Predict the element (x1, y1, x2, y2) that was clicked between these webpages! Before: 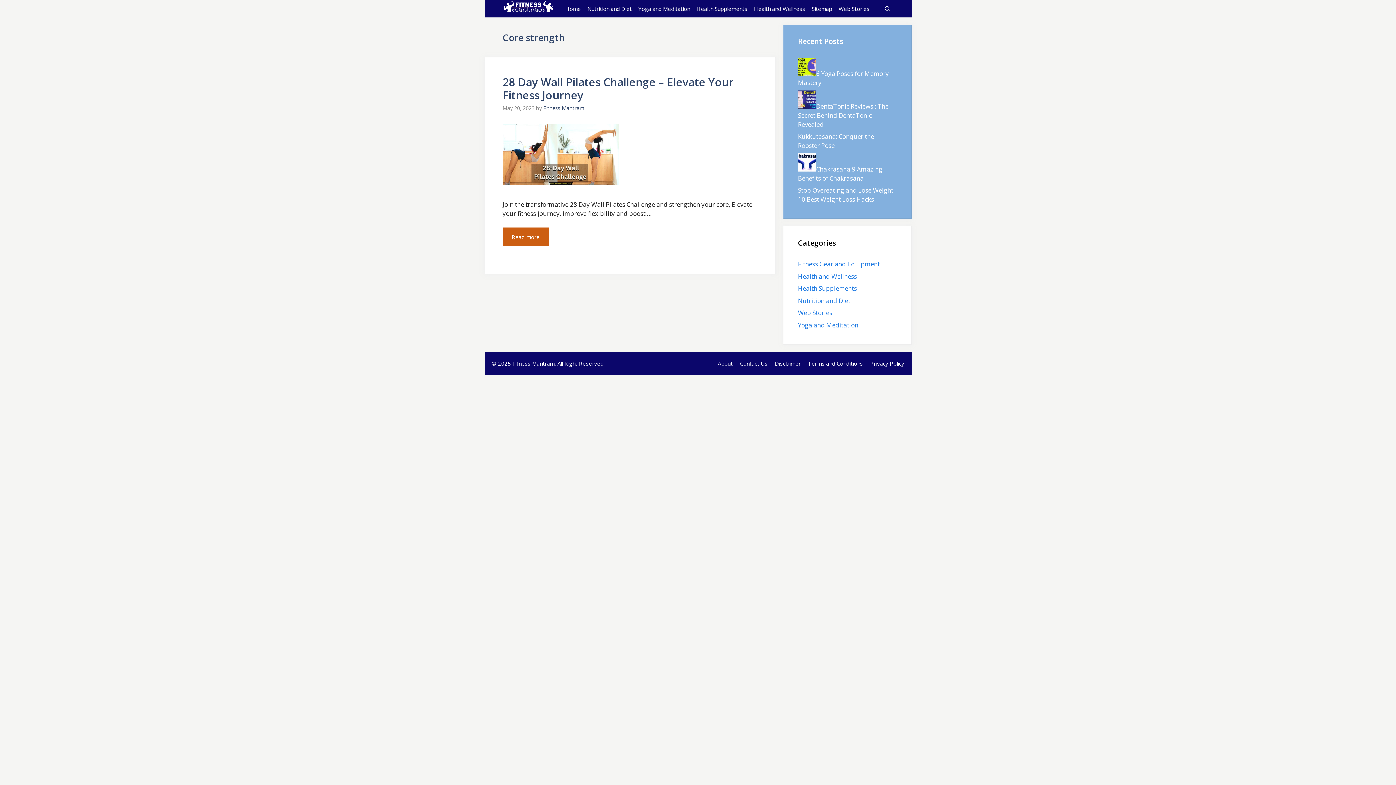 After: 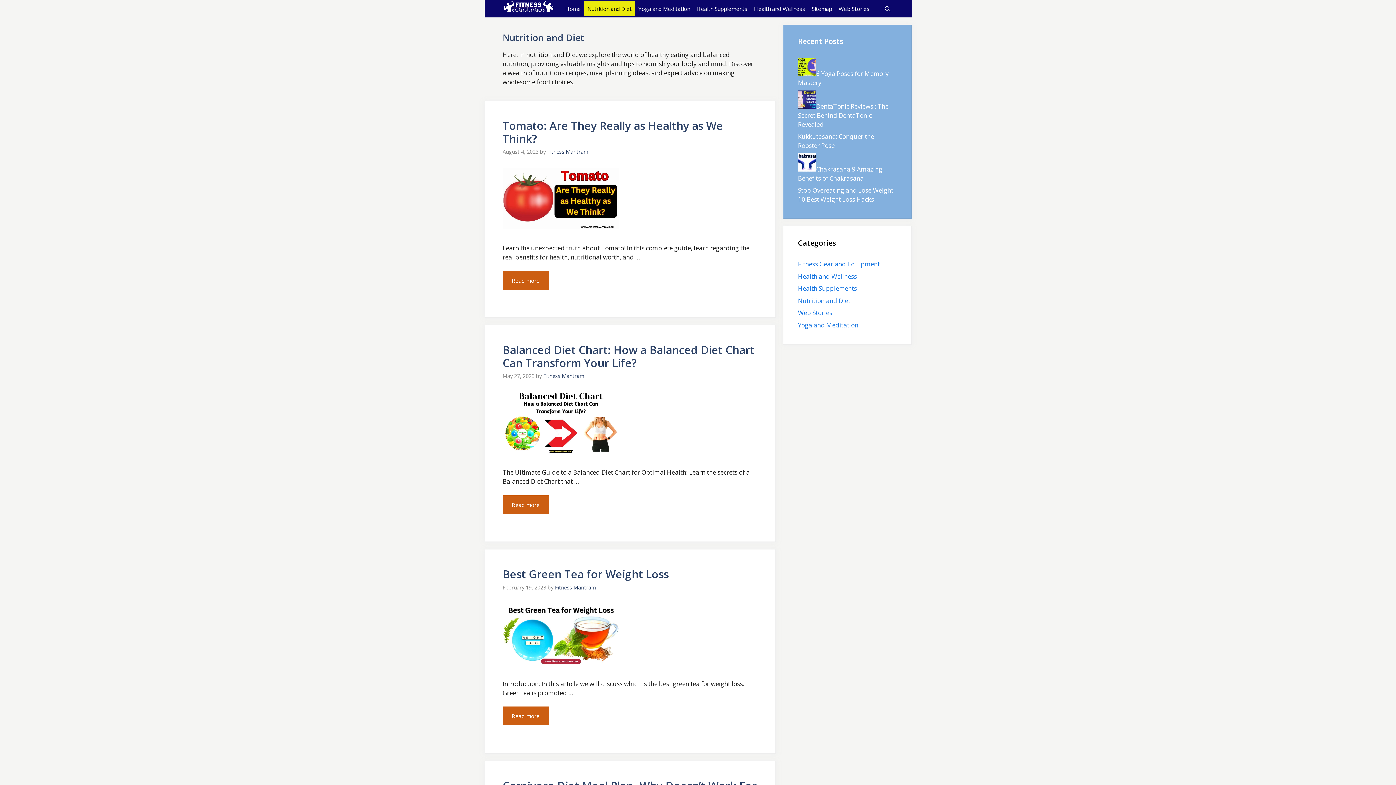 Action: bbox: (584, 1, 635, 16) label: Nutrition and Diet